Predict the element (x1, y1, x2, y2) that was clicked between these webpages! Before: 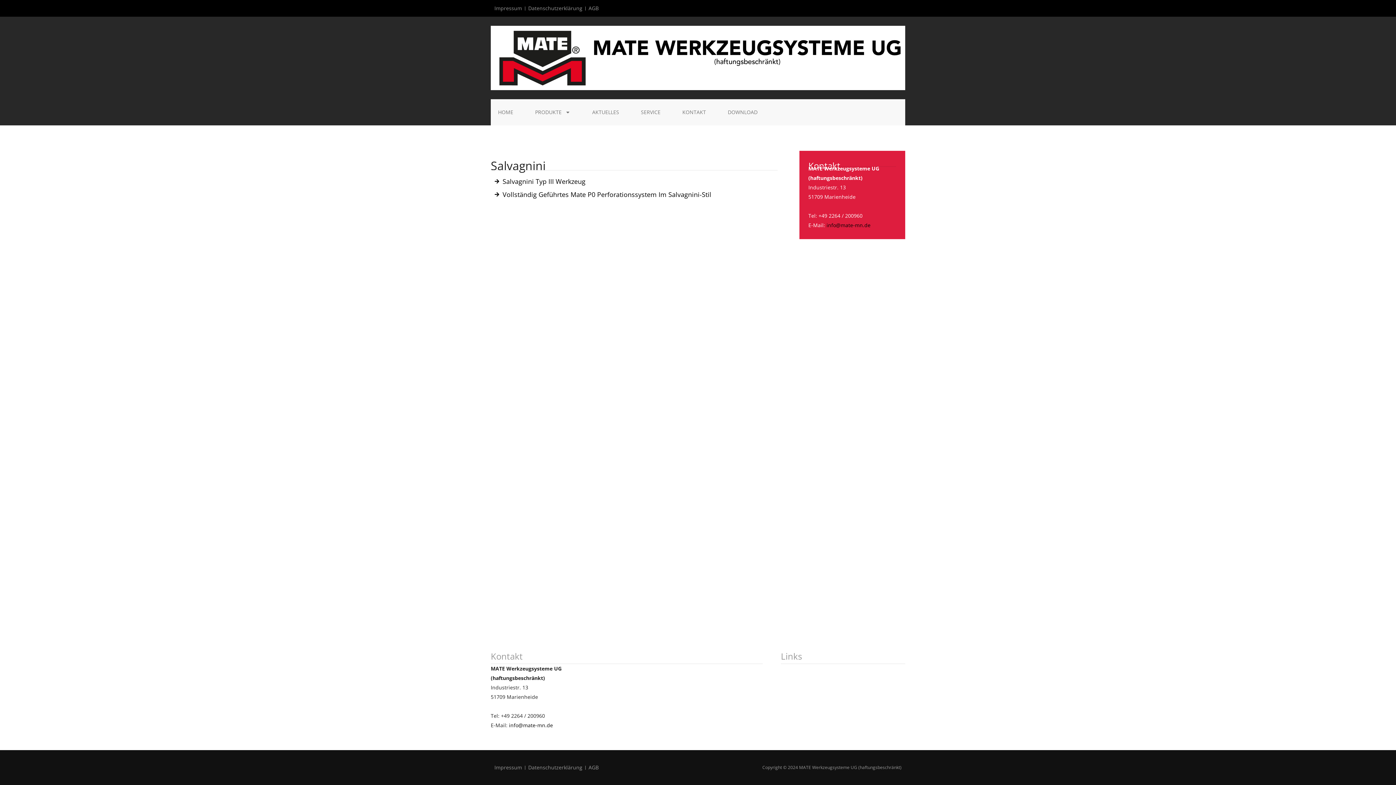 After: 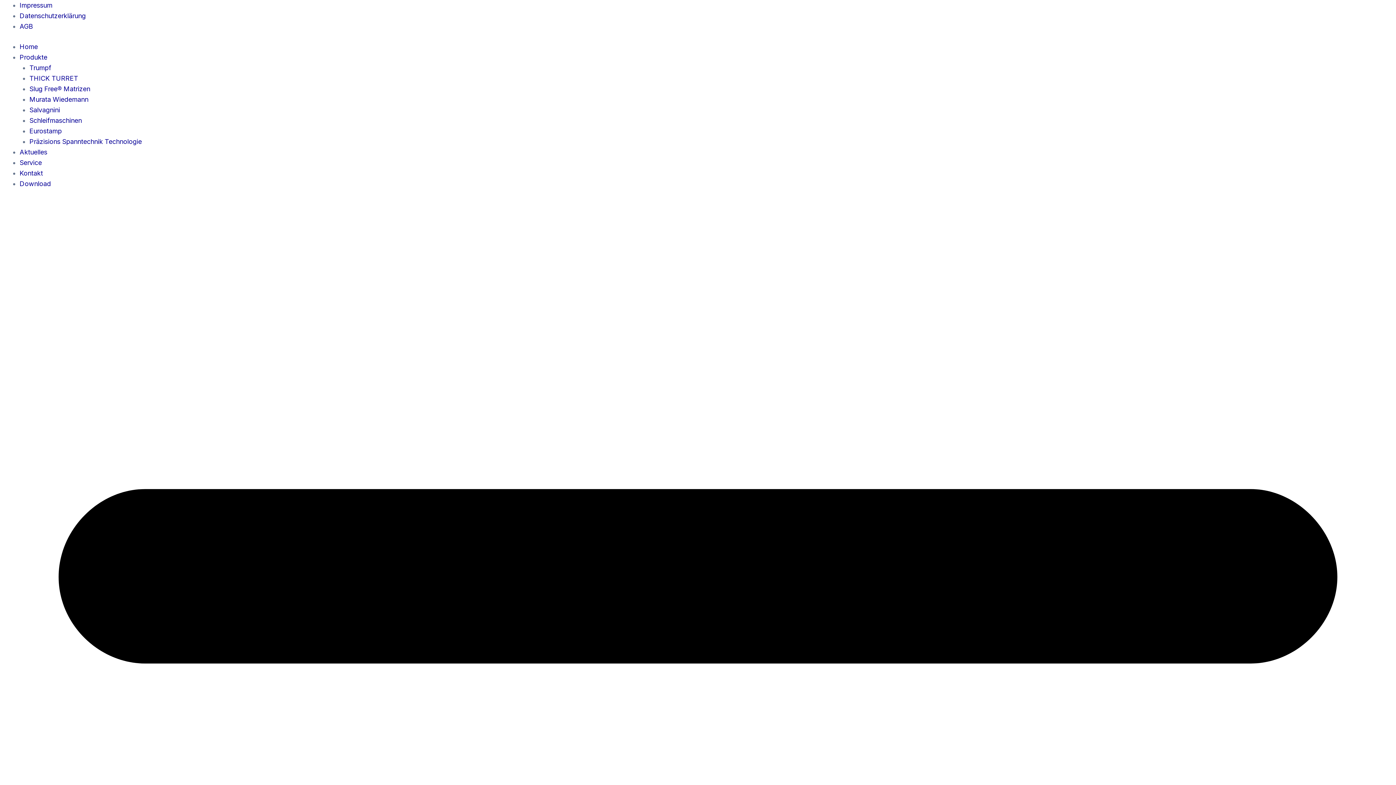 Action: label: Impressum bbox: (494, 763, 522, 772)